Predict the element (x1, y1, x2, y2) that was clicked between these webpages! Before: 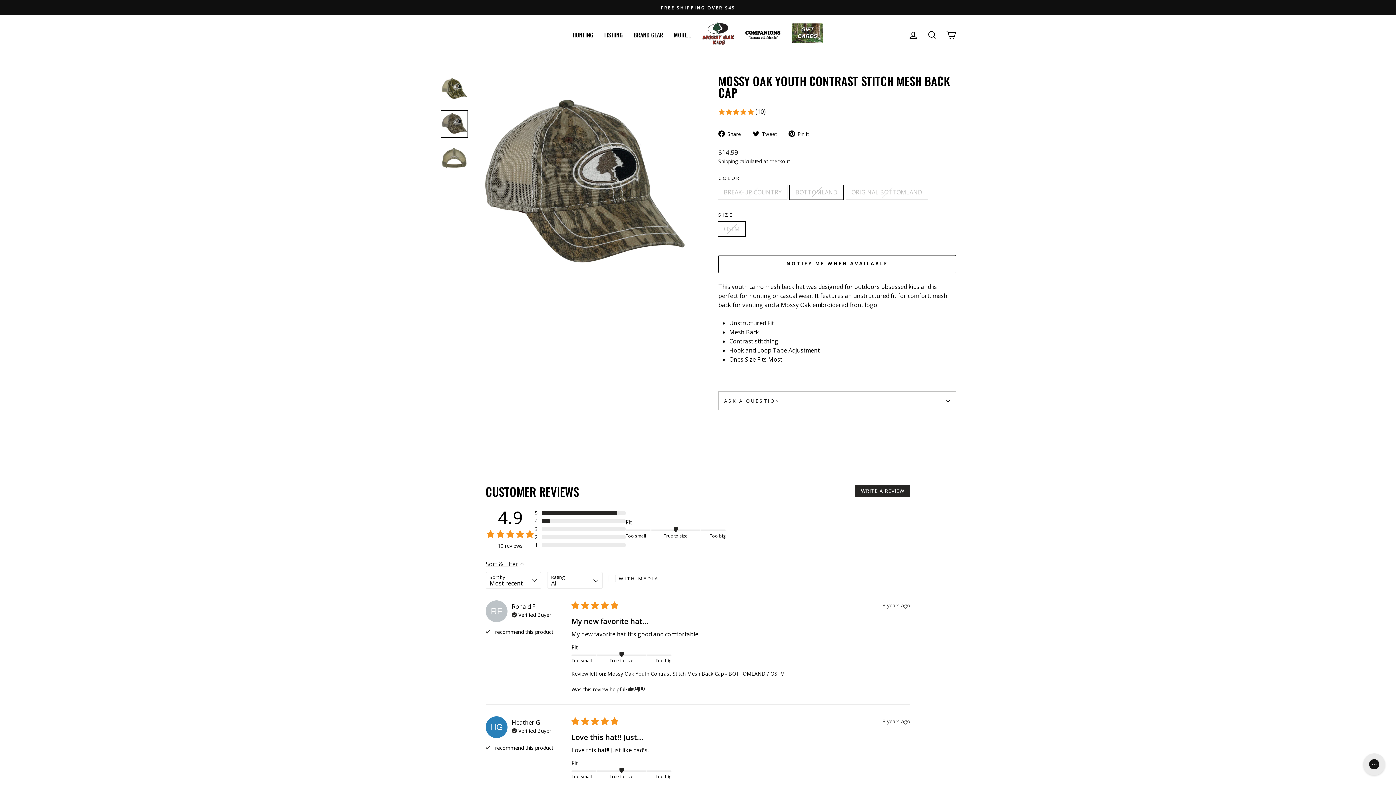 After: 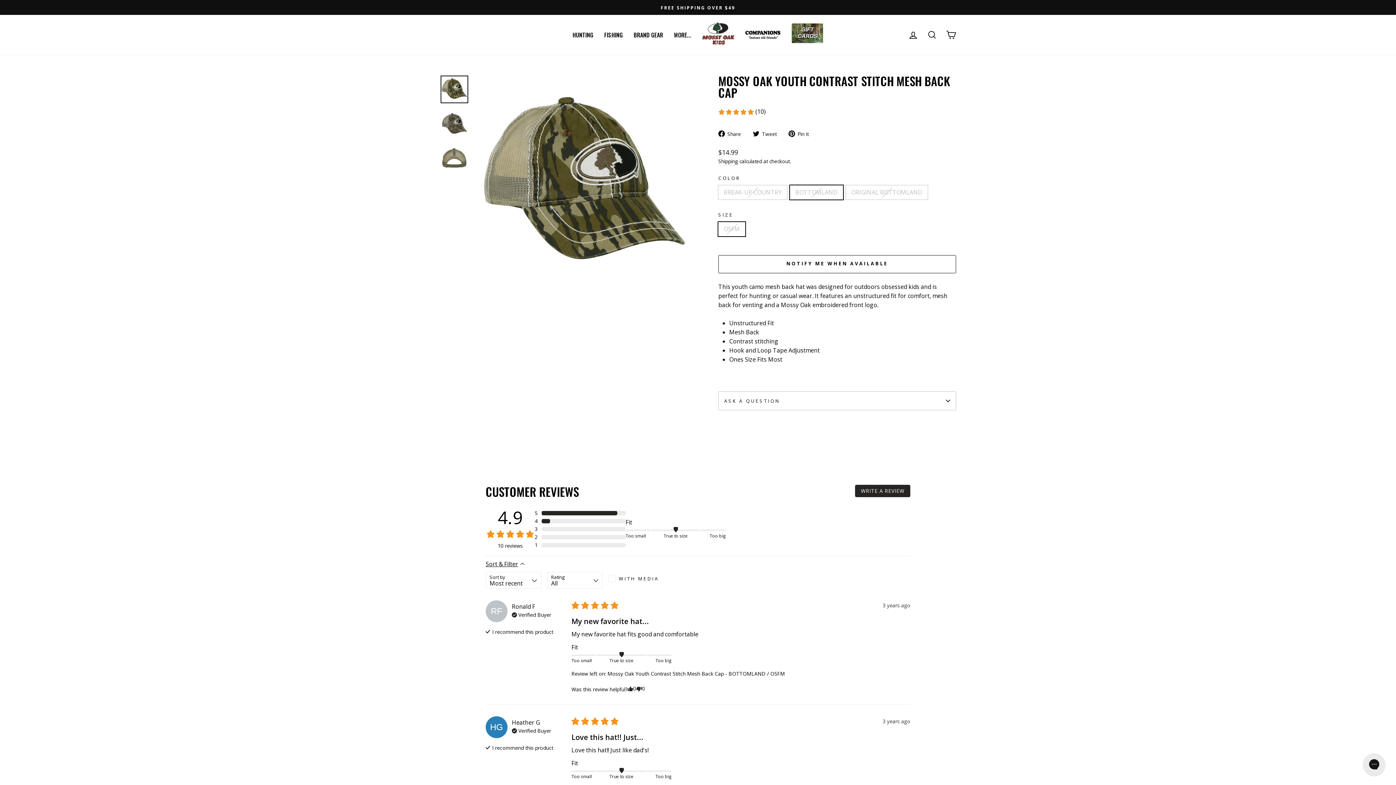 Action: bbox: (440, 75, 468, 103)